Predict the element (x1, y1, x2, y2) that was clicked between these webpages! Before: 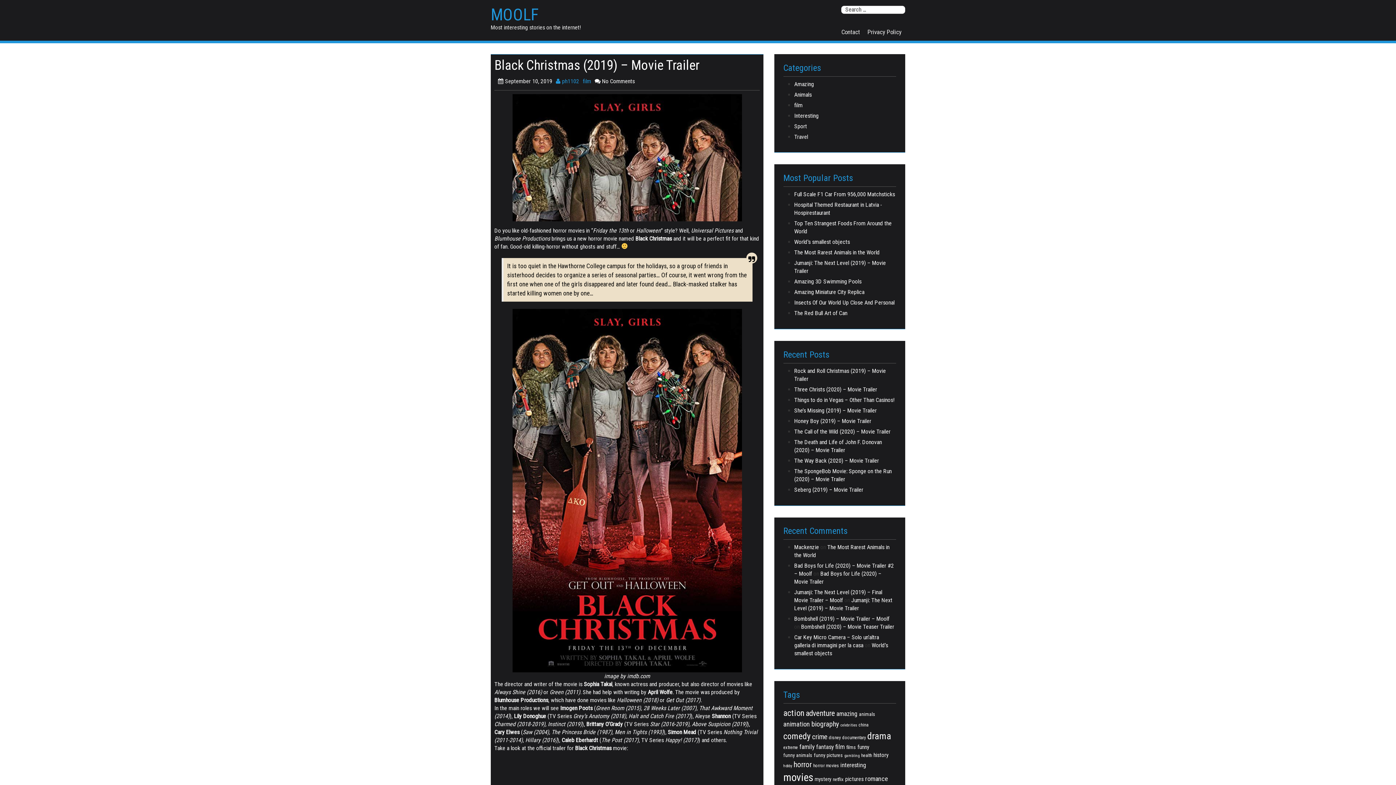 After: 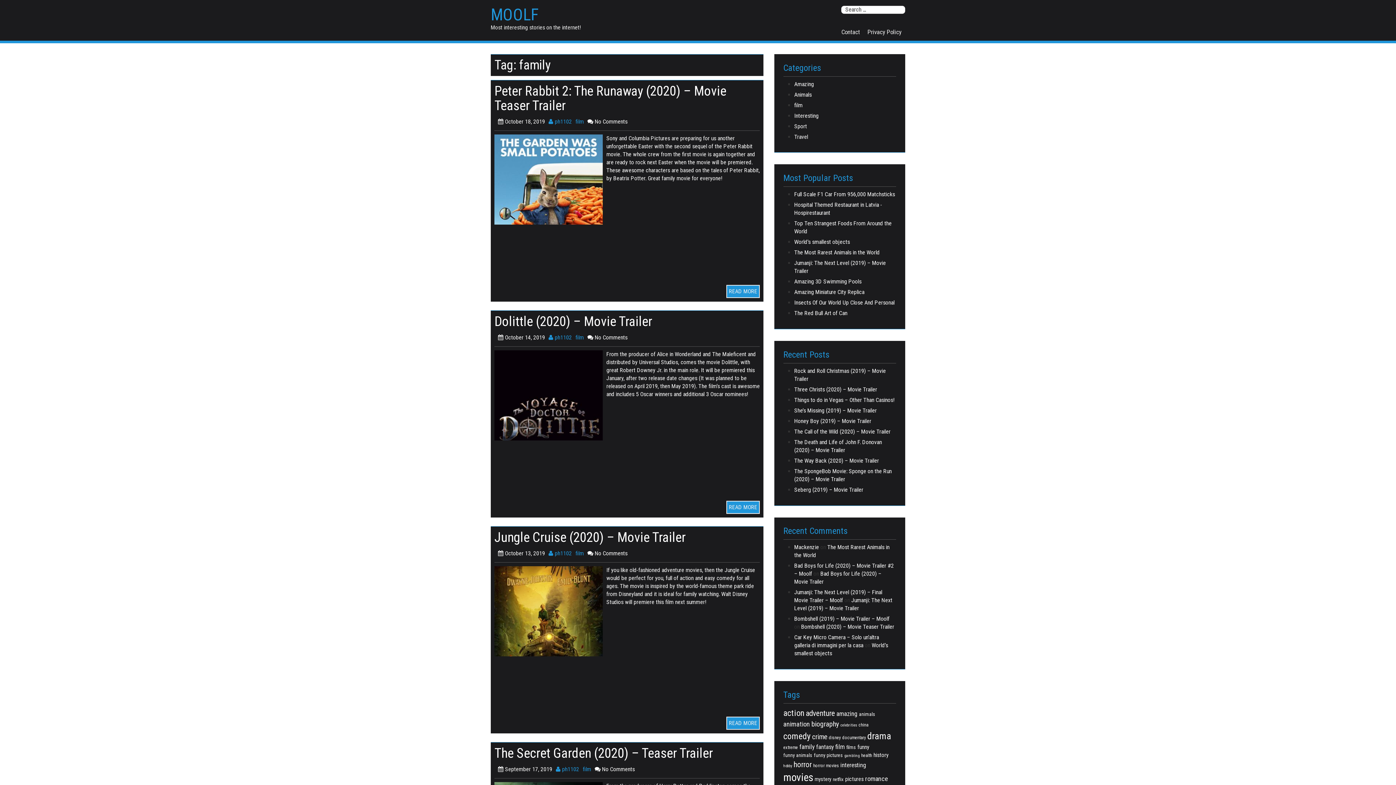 Action: label: family (8 items) bbox: (799, 742, 814, 751)